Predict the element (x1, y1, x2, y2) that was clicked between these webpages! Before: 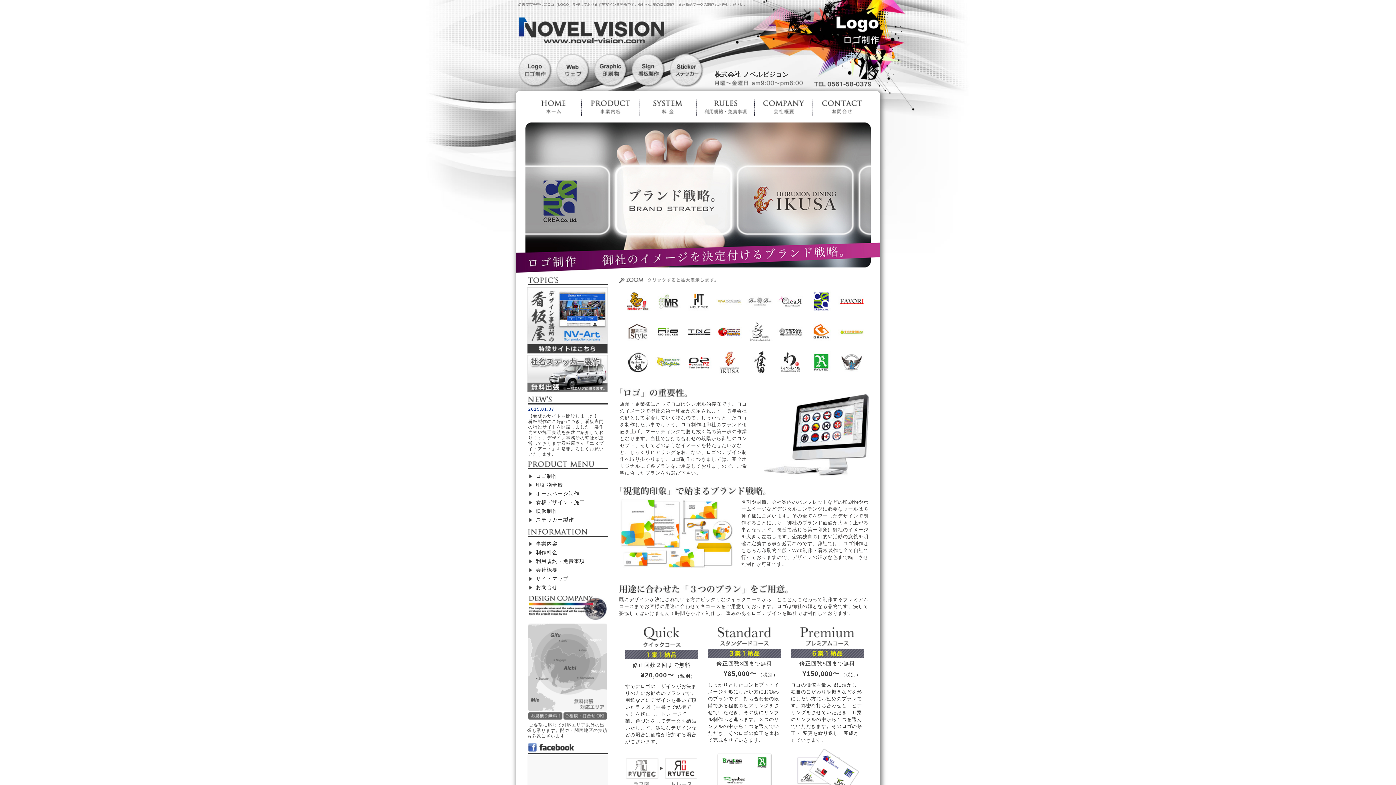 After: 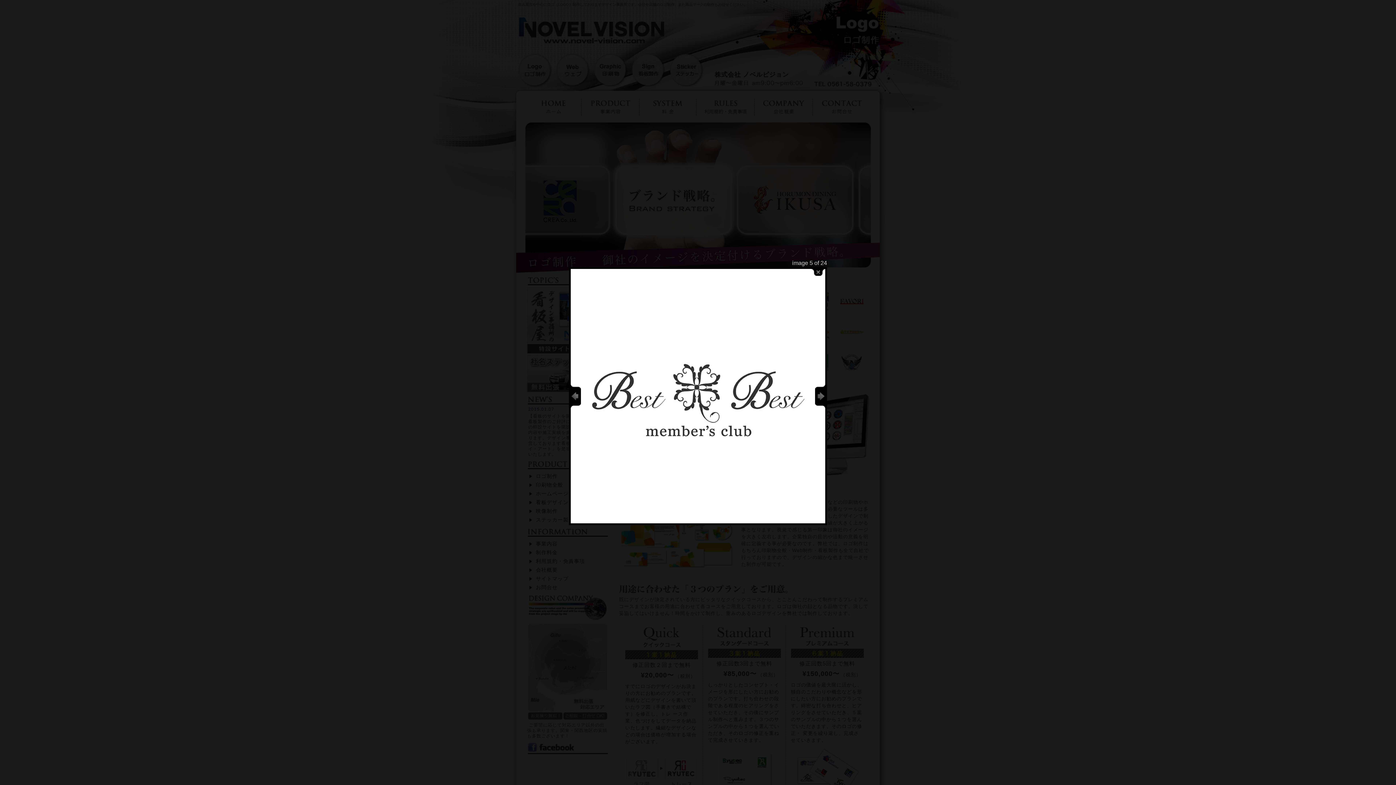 Action: bbox: (746, 309, 773, 316)